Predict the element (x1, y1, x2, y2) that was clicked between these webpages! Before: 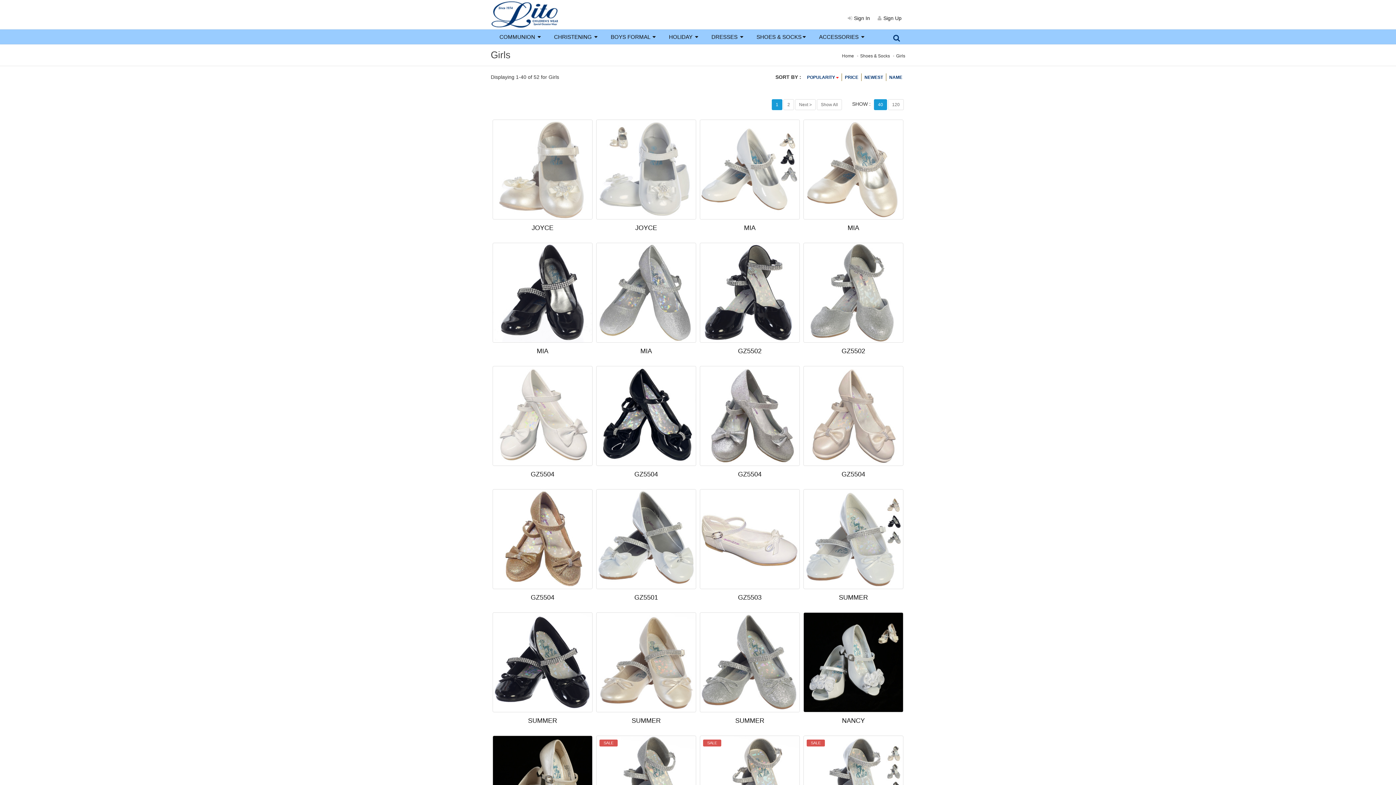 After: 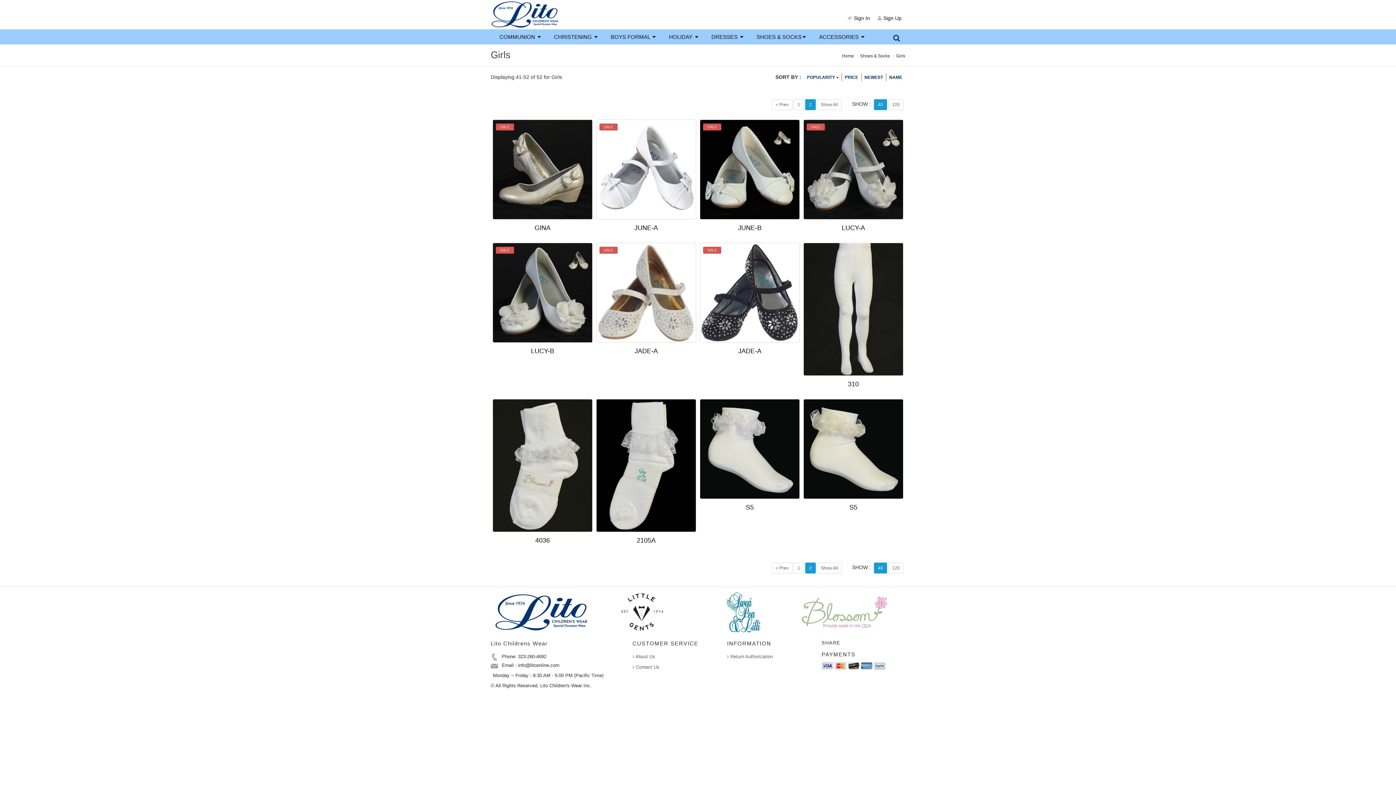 Action: label: Next > bbox: (795, 99, 816, 110)